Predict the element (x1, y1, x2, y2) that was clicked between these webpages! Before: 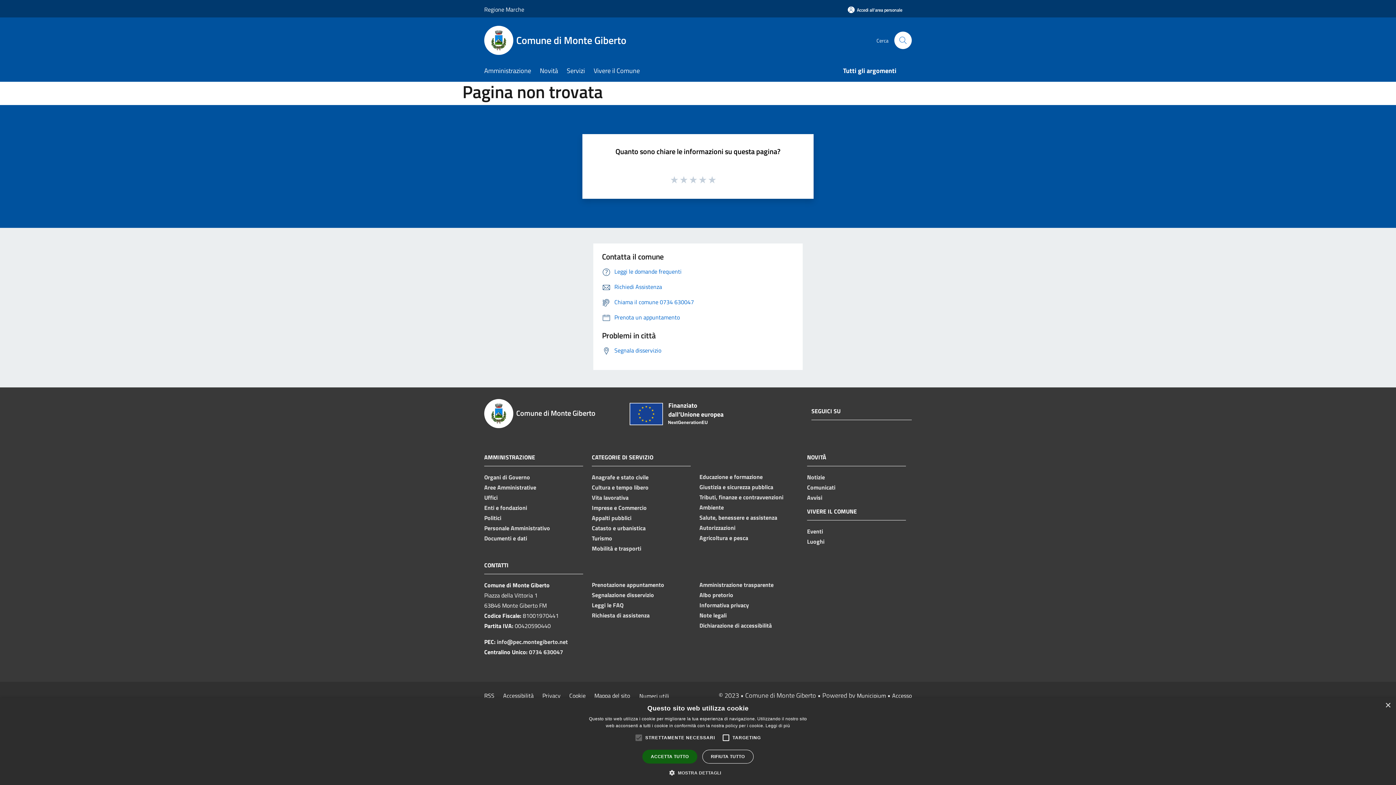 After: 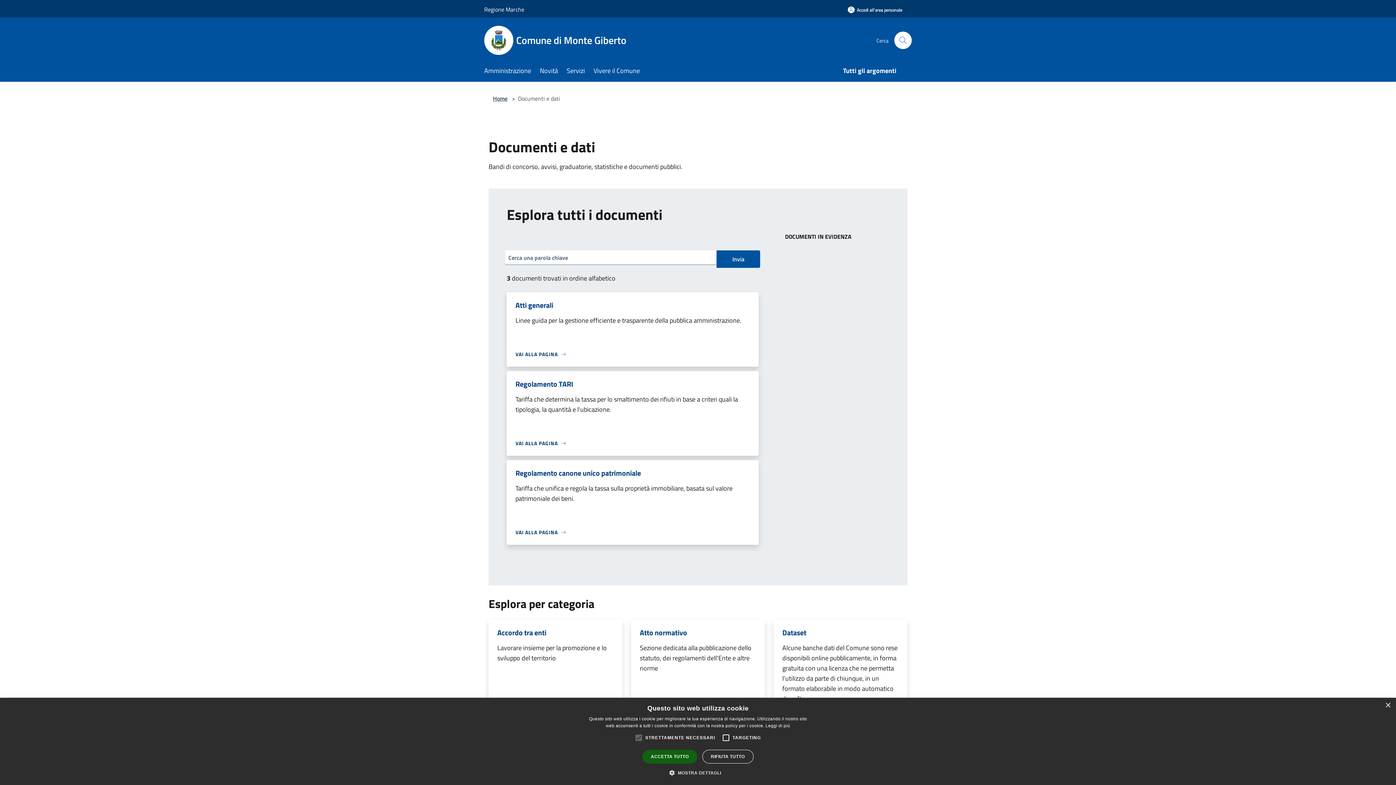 Action: label: Documenti e dati bbox: (484, 534, 527, 542)